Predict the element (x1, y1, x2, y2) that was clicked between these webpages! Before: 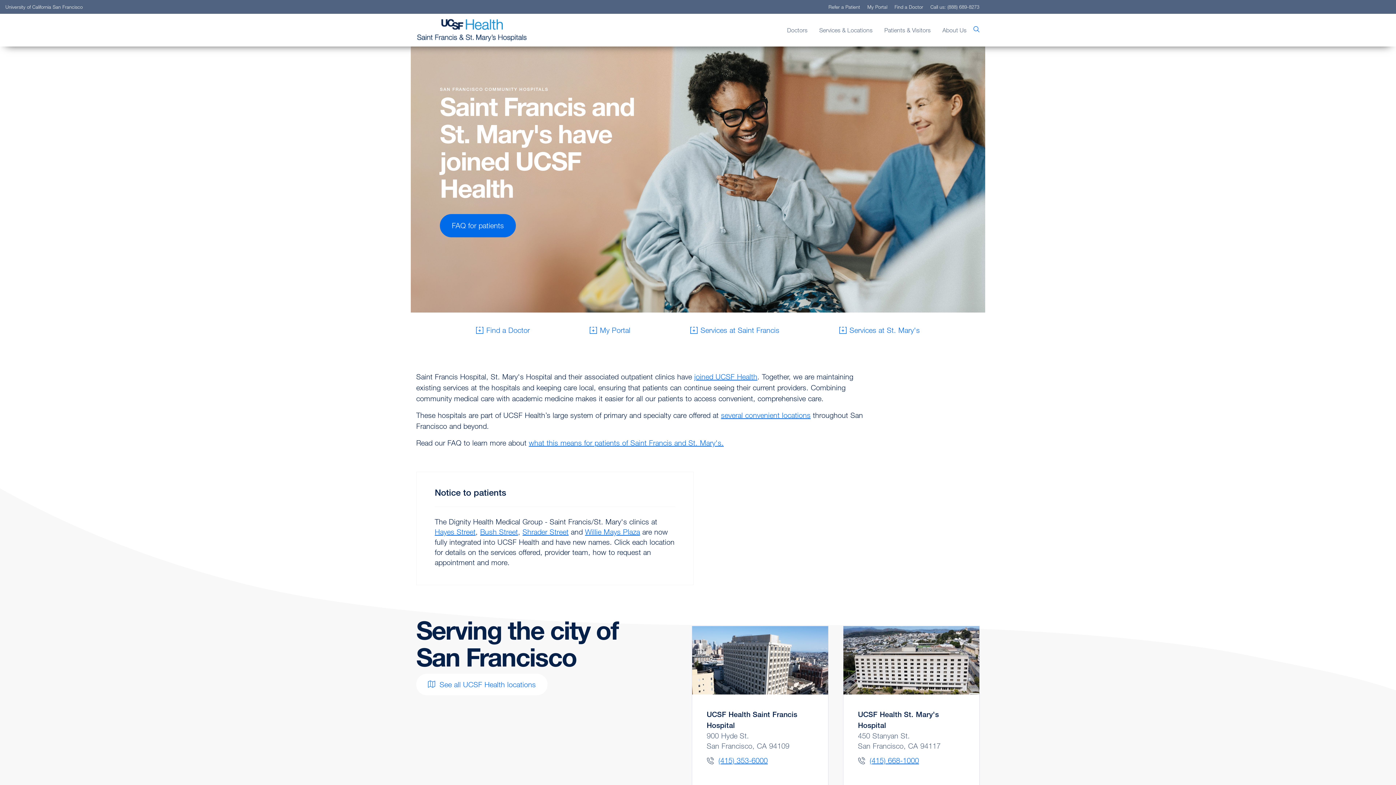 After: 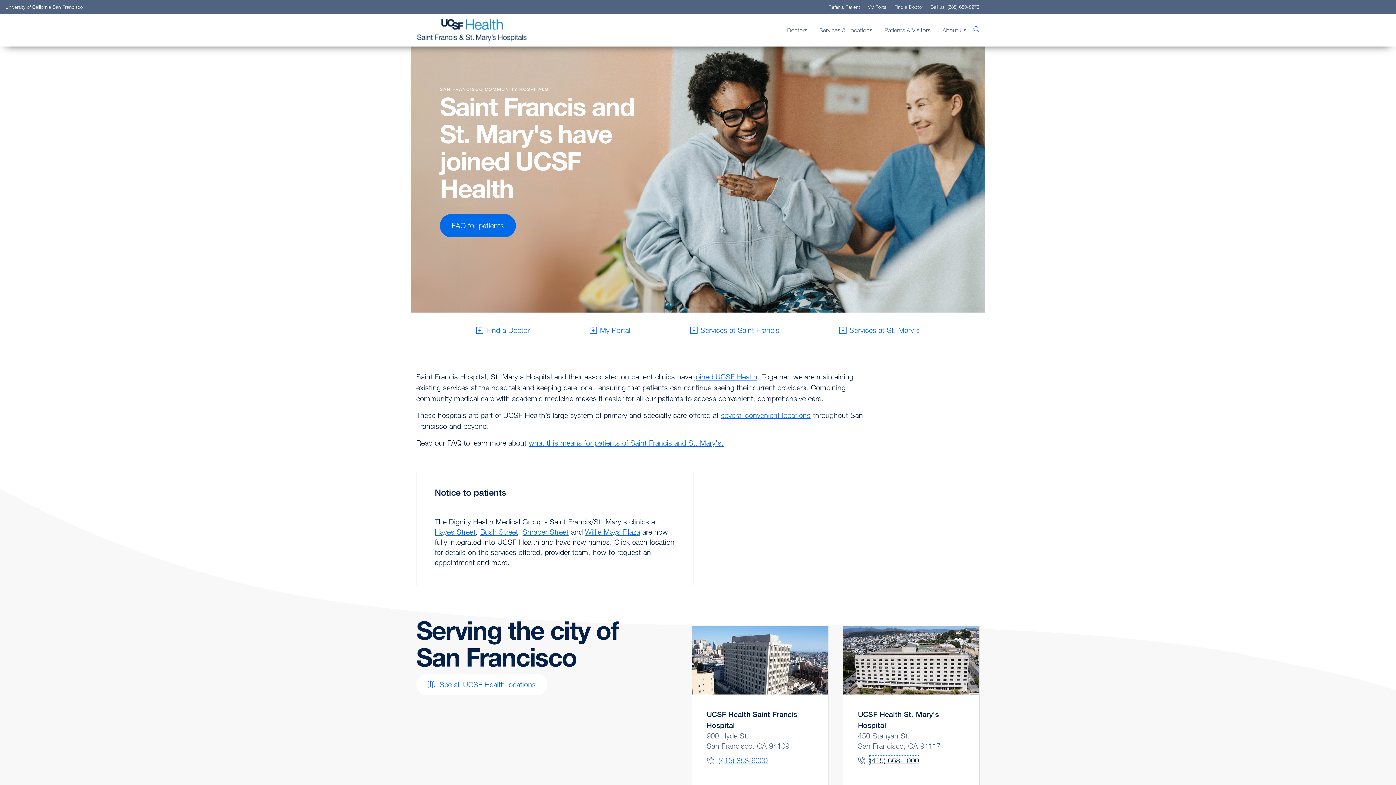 Action: bbox: (869, 755, 919, 766) label: (415) 668-1000